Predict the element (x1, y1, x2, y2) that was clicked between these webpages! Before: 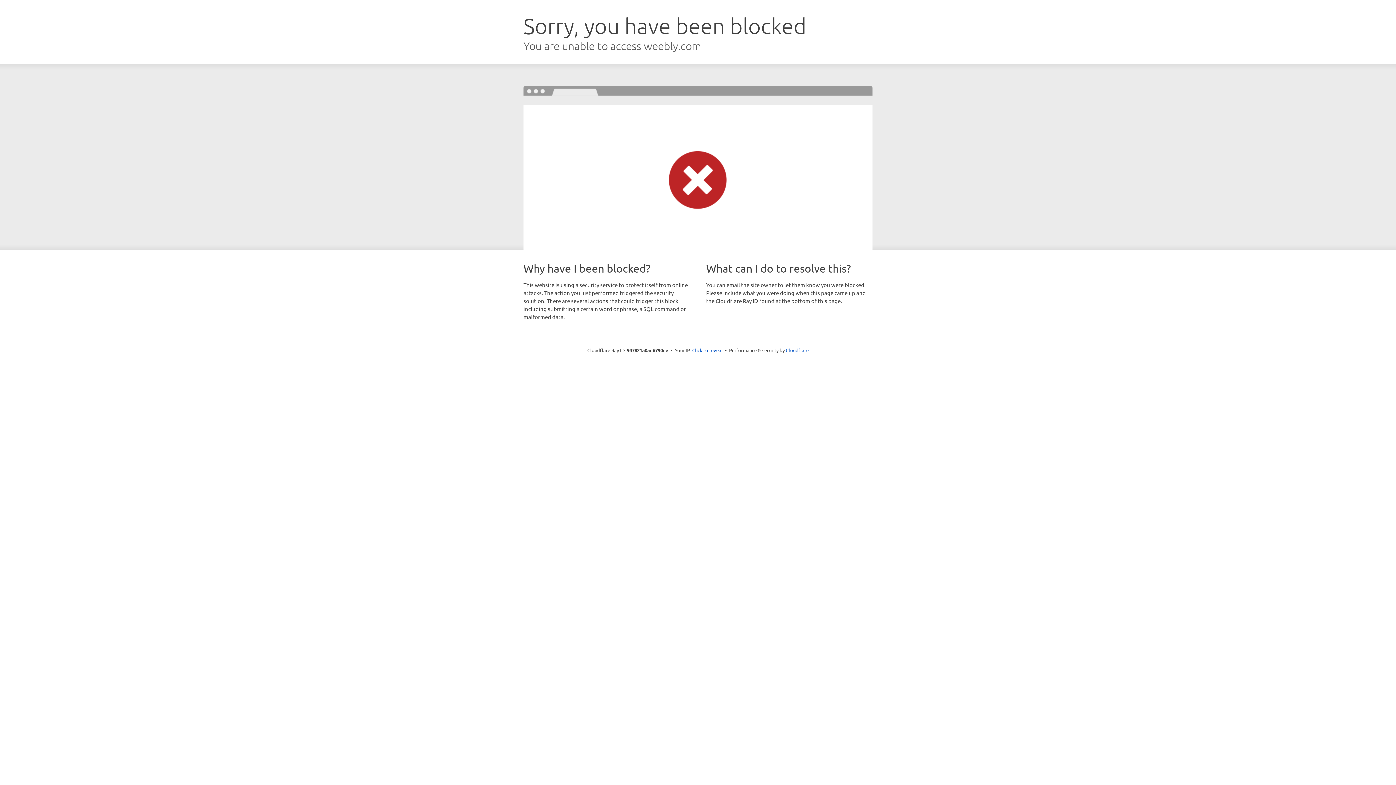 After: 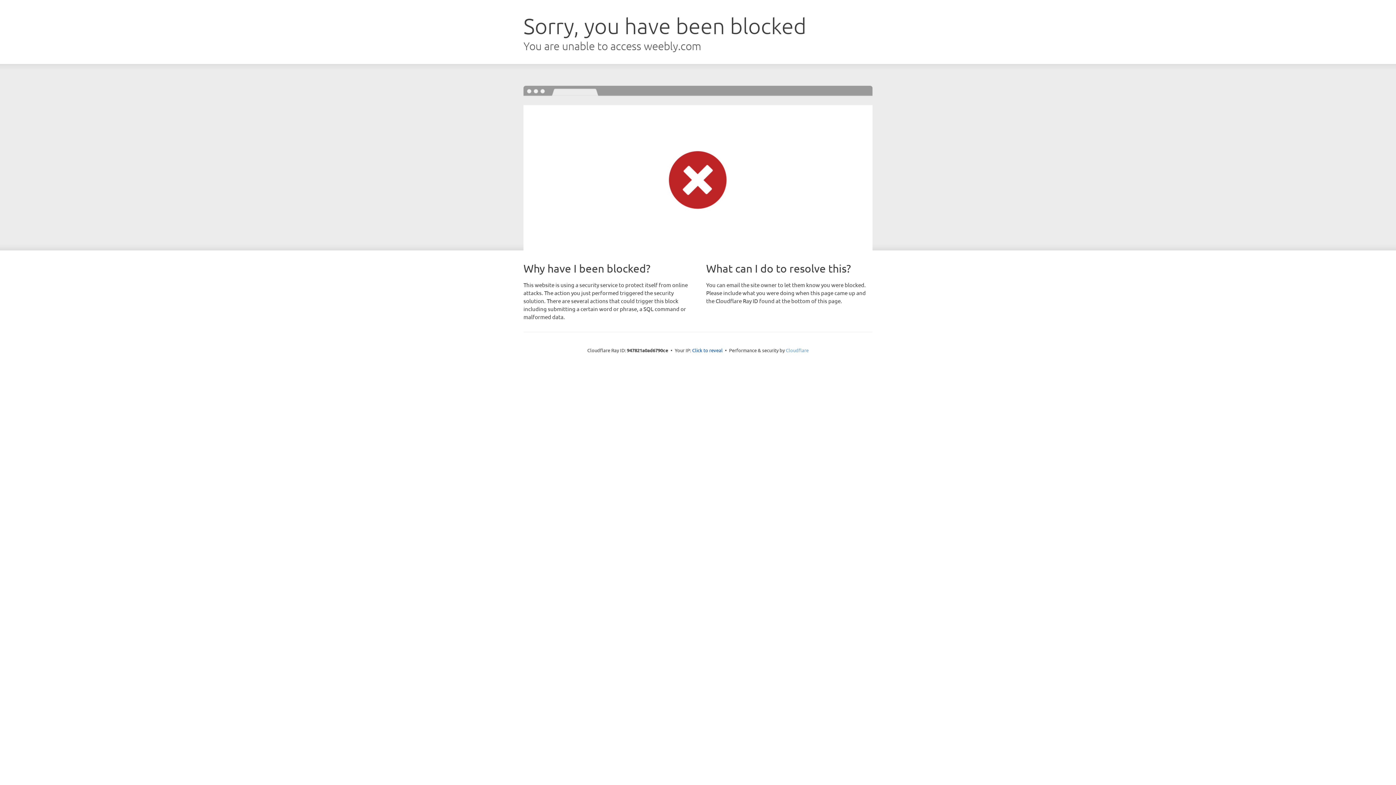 Action: bbox: (786, 347, 808, 353) label: Cloudflare